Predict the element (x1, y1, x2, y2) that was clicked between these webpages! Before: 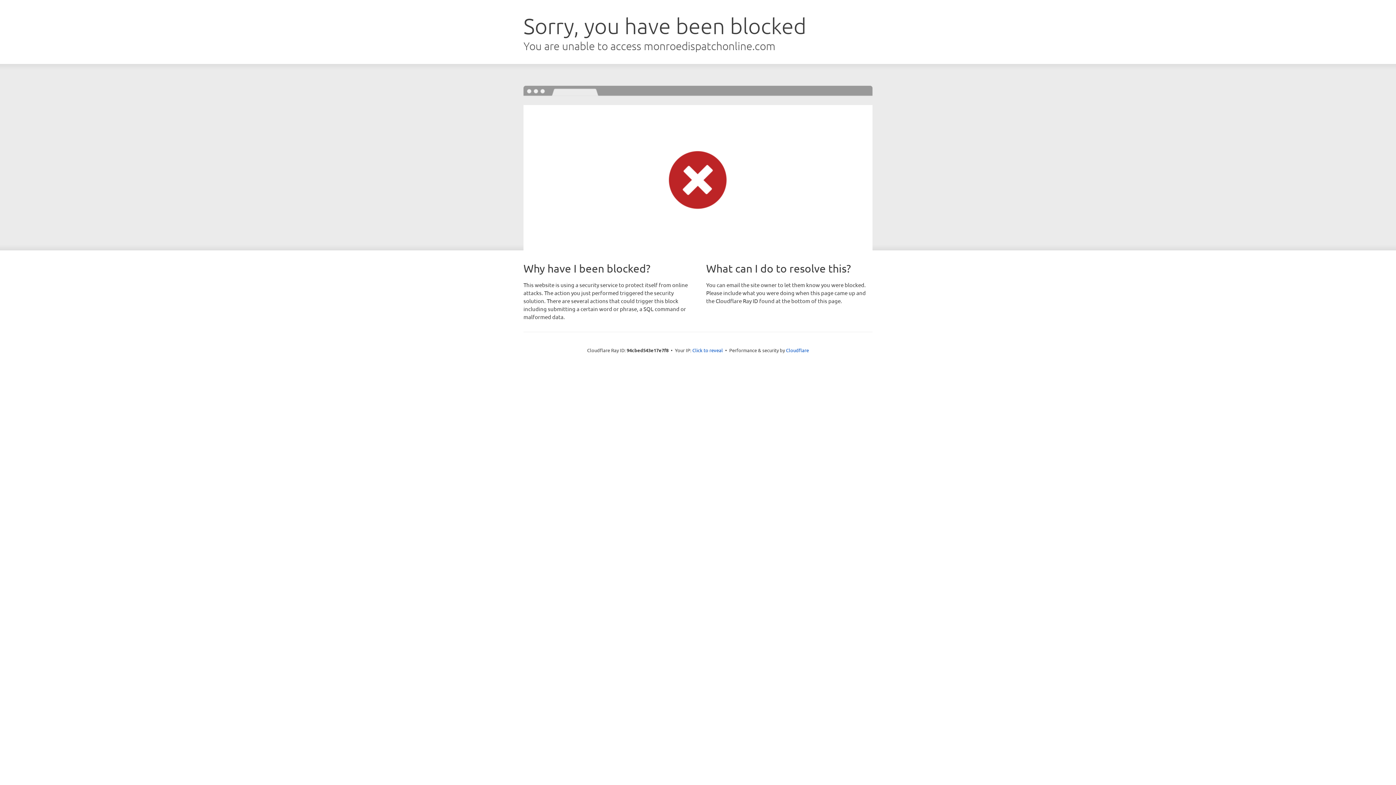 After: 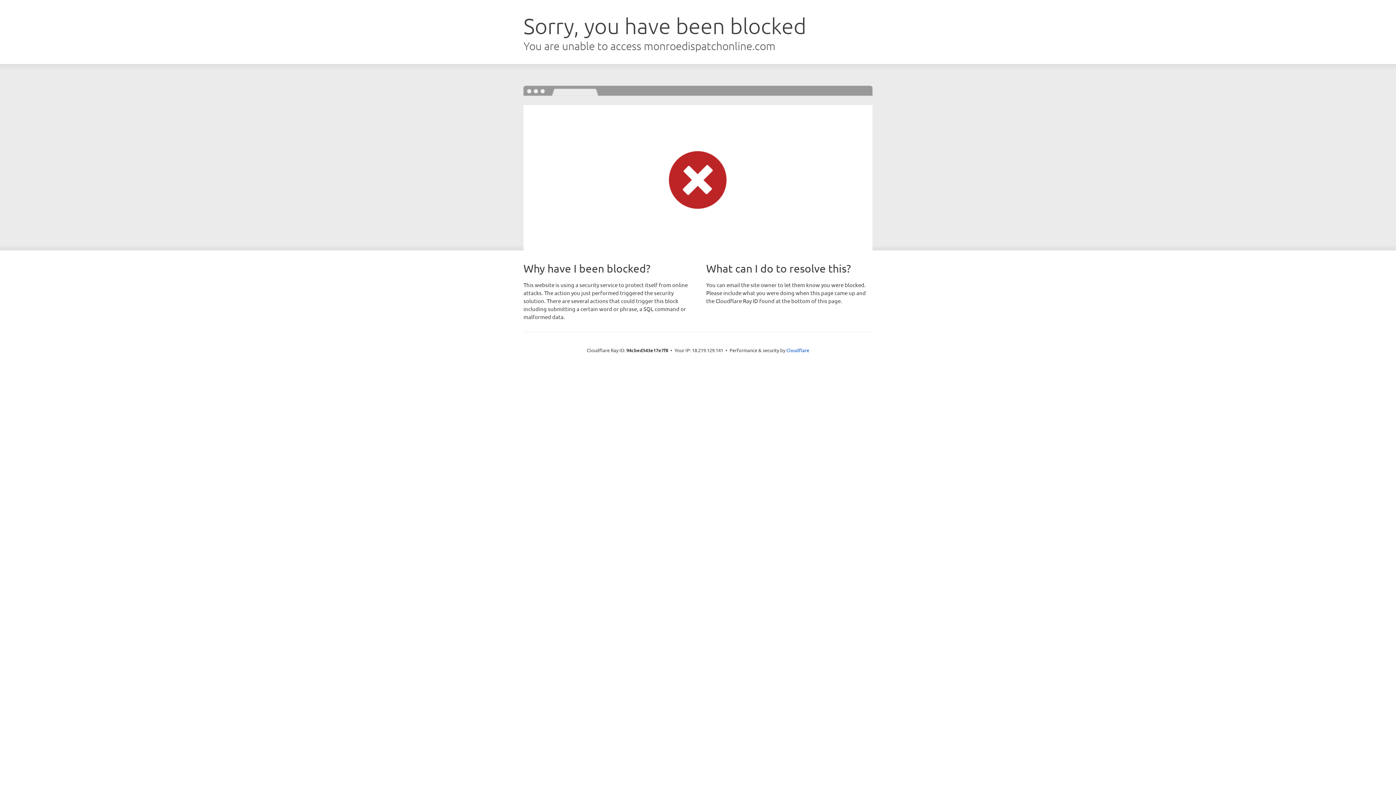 Action: bbox: (692, 346, 723, 353) label: Click to reveal